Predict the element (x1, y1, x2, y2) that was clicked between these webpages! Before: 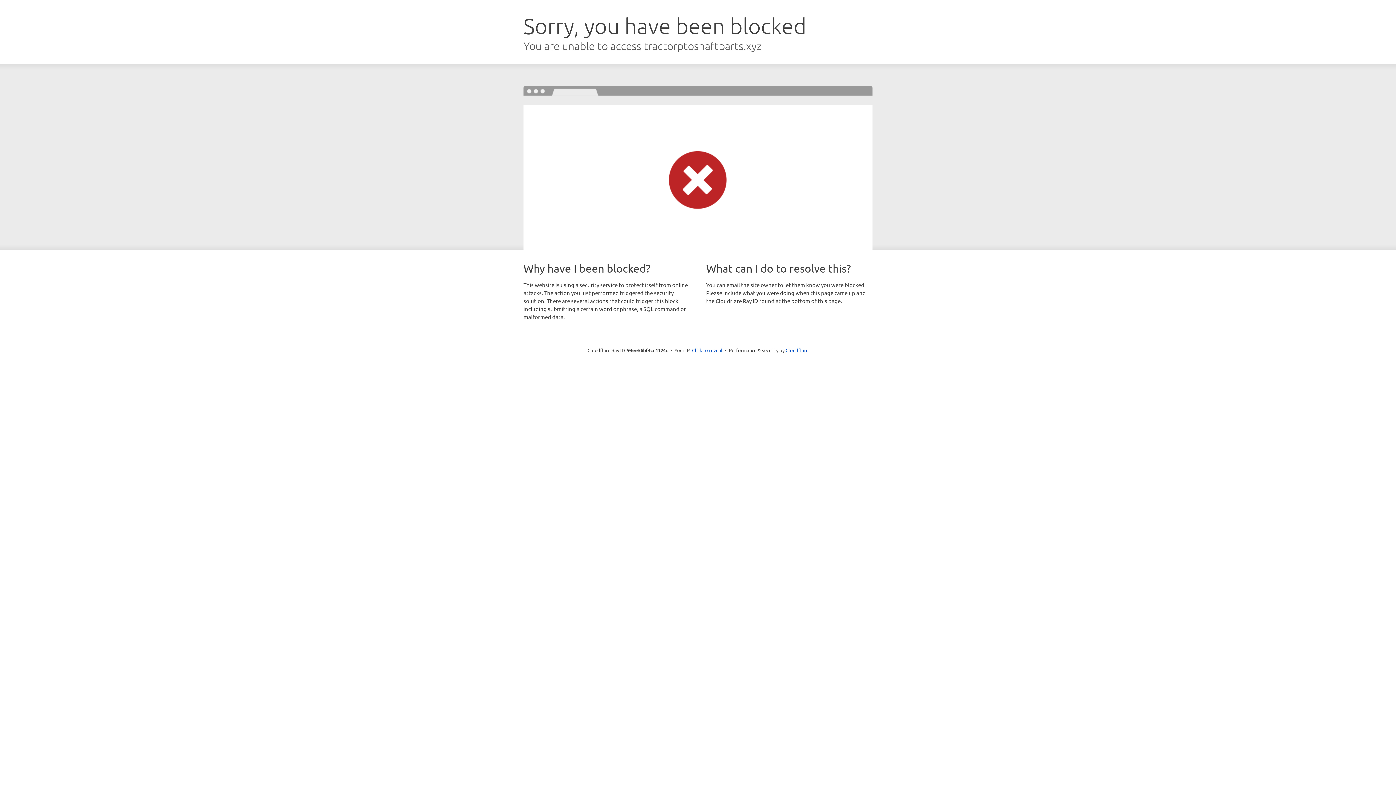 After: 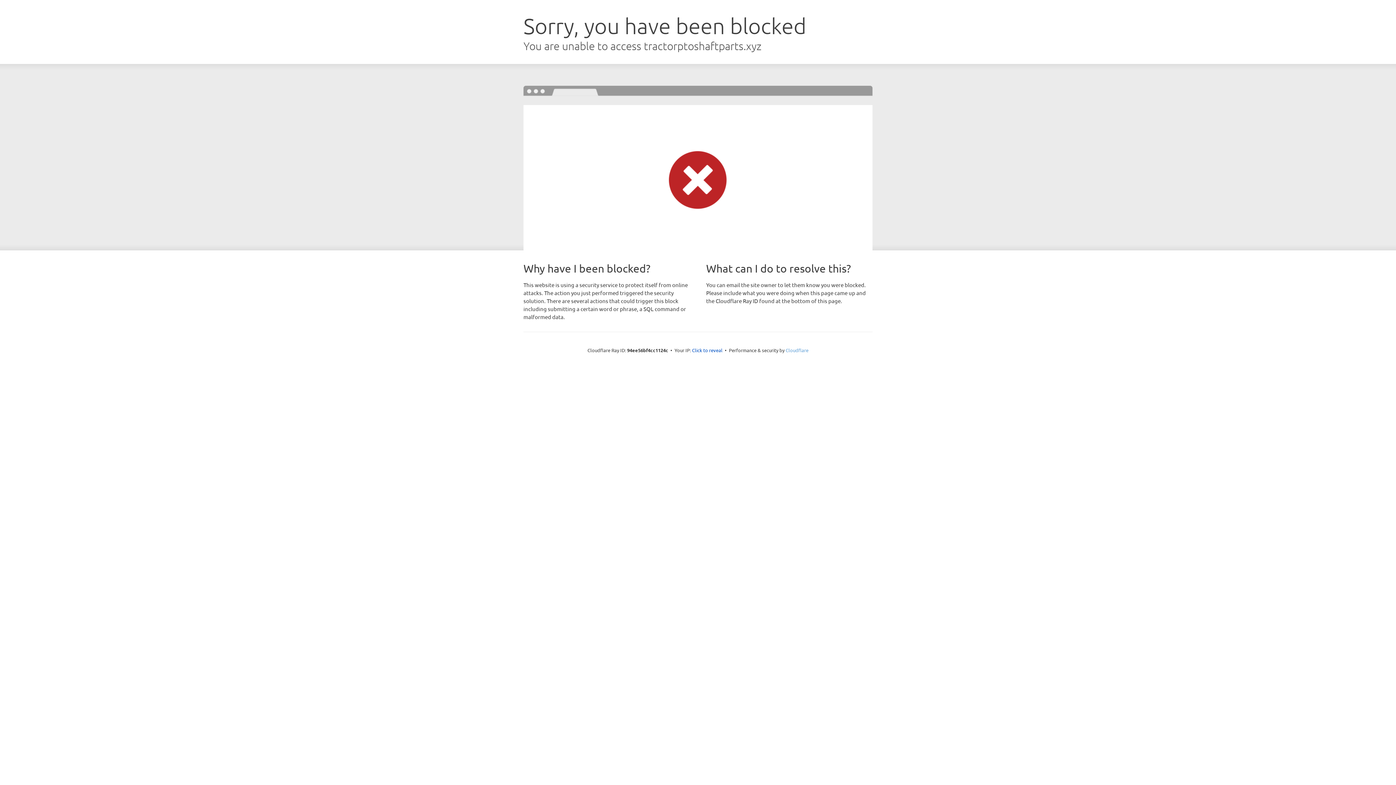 Action: label: Cloudflare bbox: (785, 347, 808, 353)